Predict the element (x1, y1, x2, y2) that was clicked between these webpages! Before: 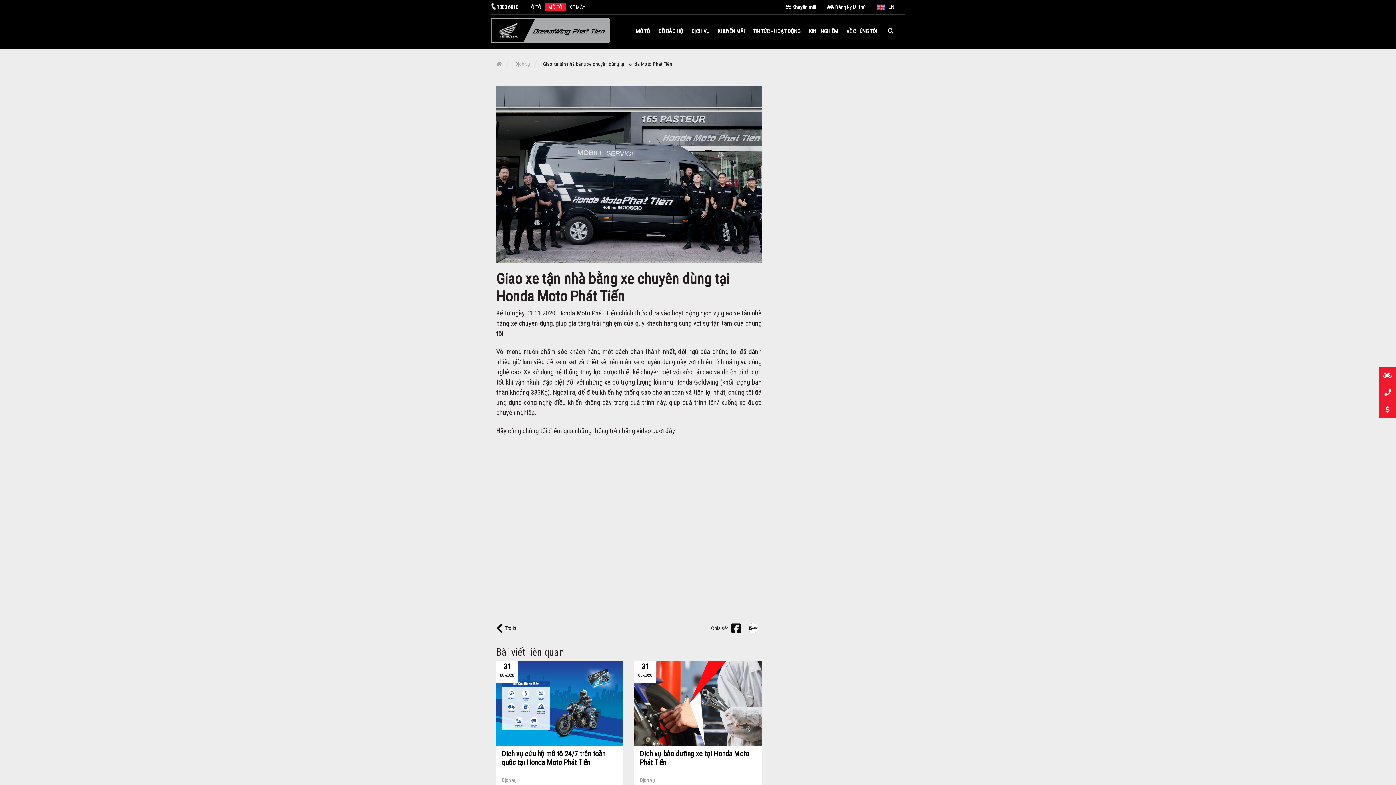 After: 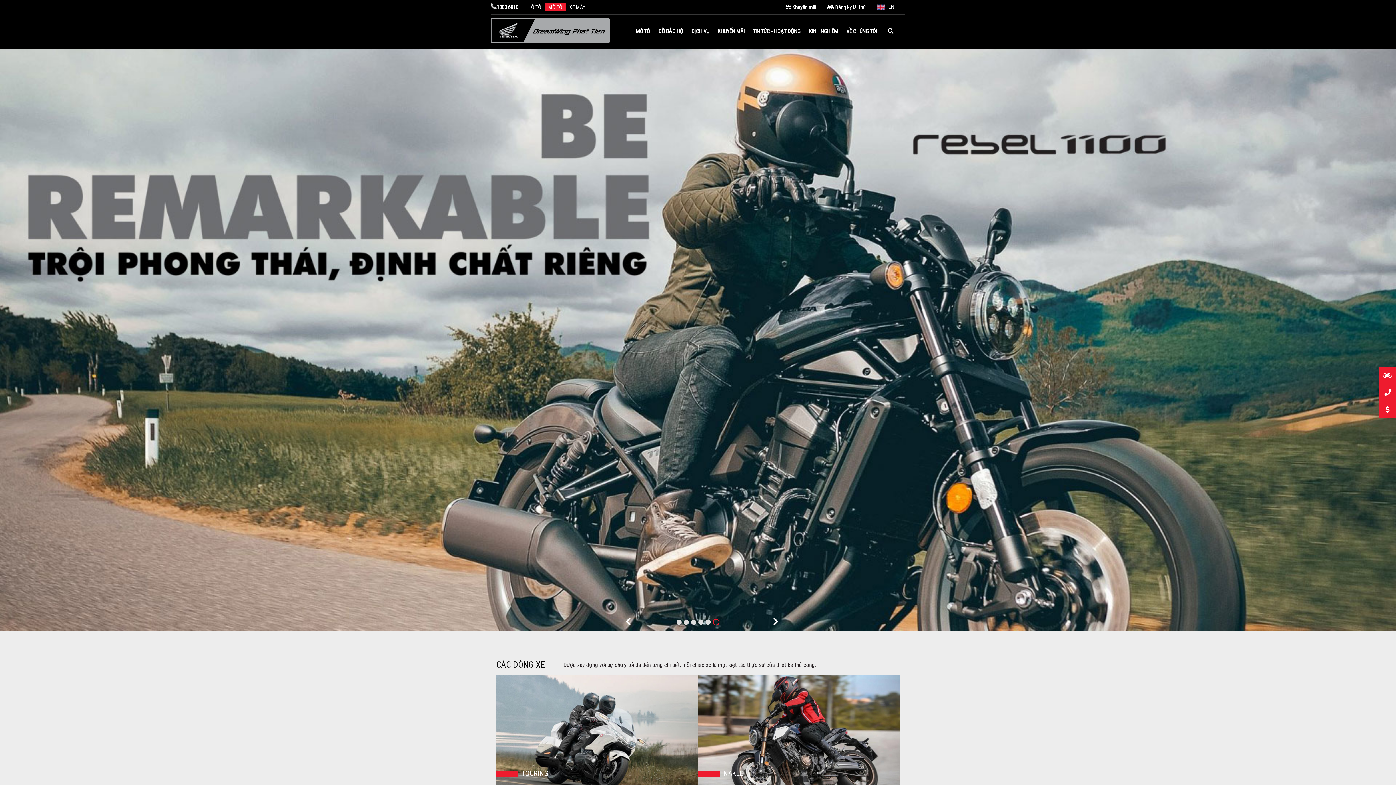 Action: bbox: (496, 60, 502, 67)